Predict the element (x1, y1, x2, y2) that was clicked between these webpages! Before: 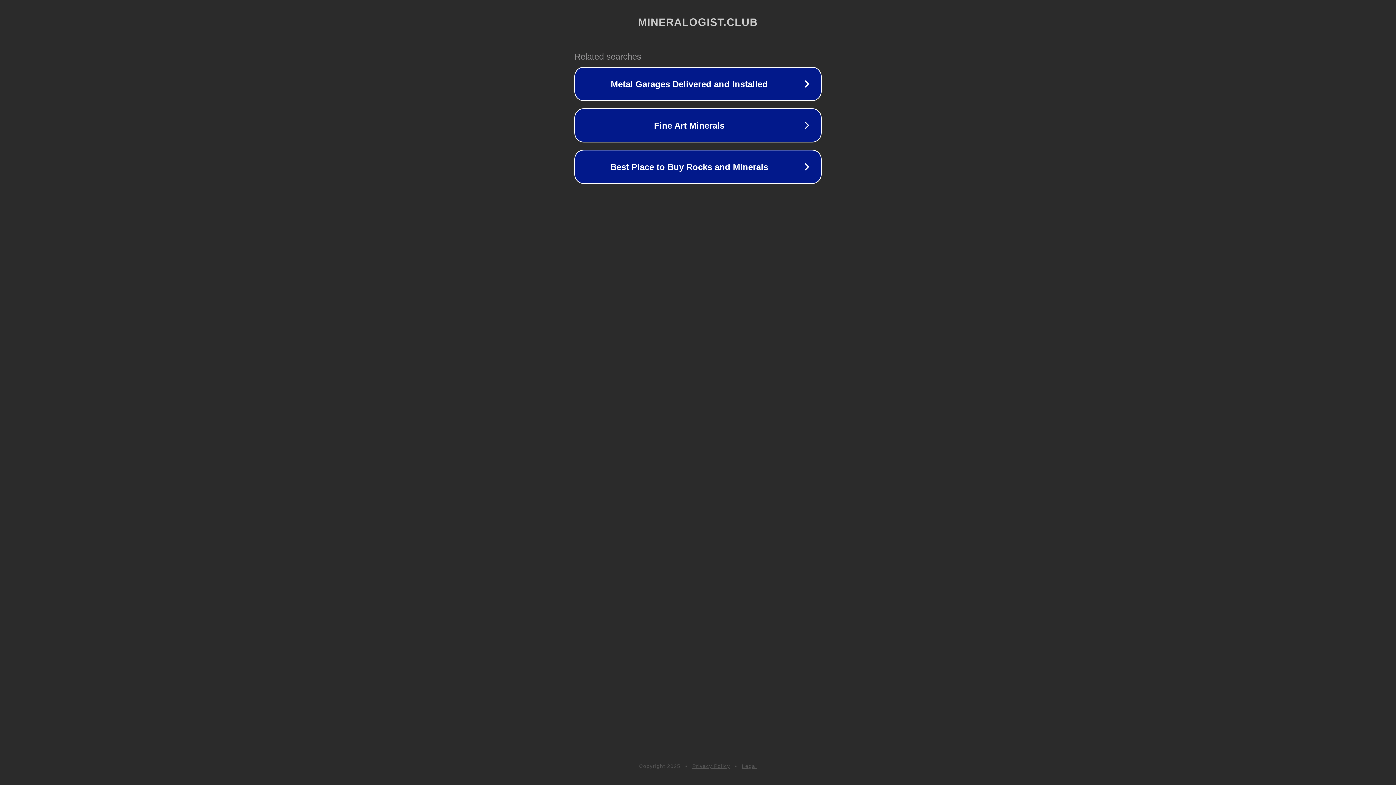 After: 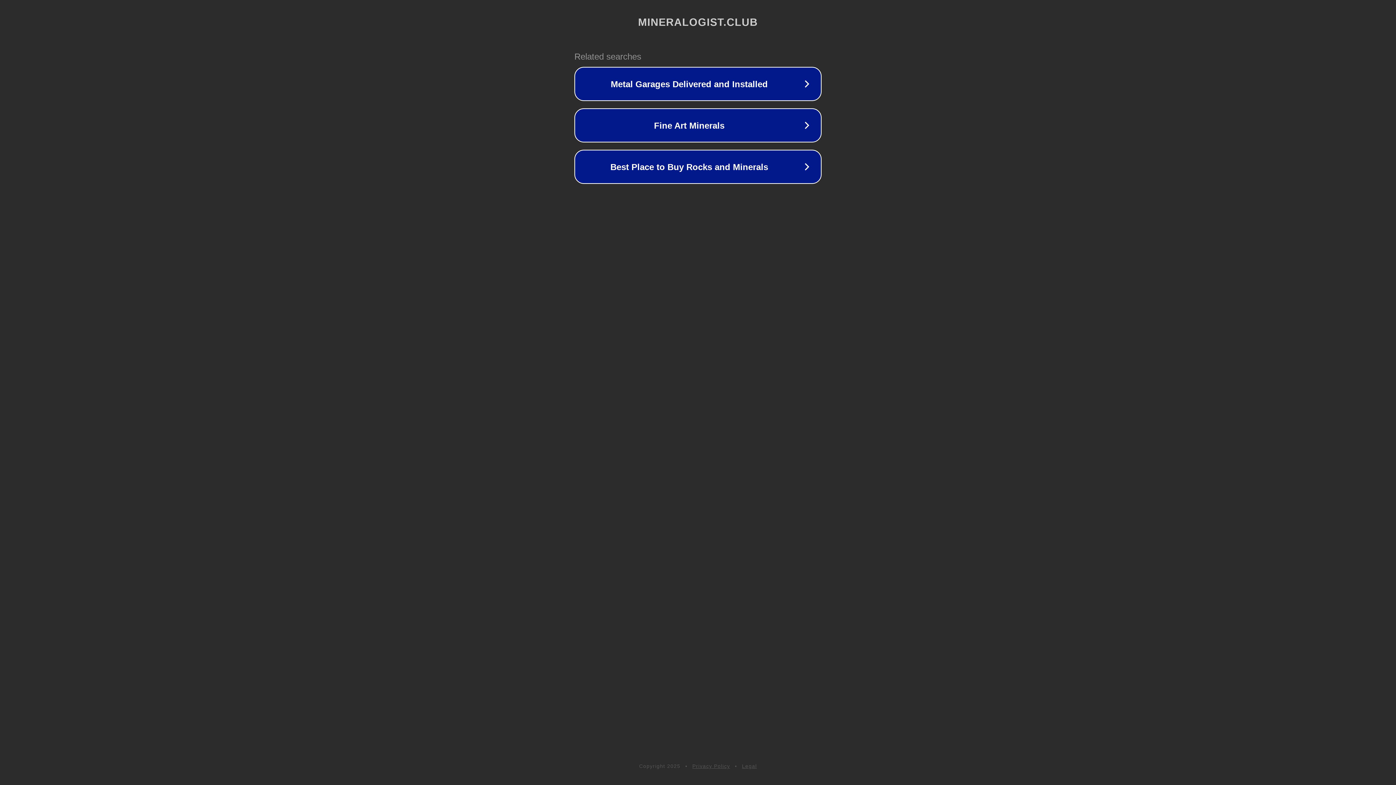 Action: label: Legal bbox: (742, 763, 757, 769)